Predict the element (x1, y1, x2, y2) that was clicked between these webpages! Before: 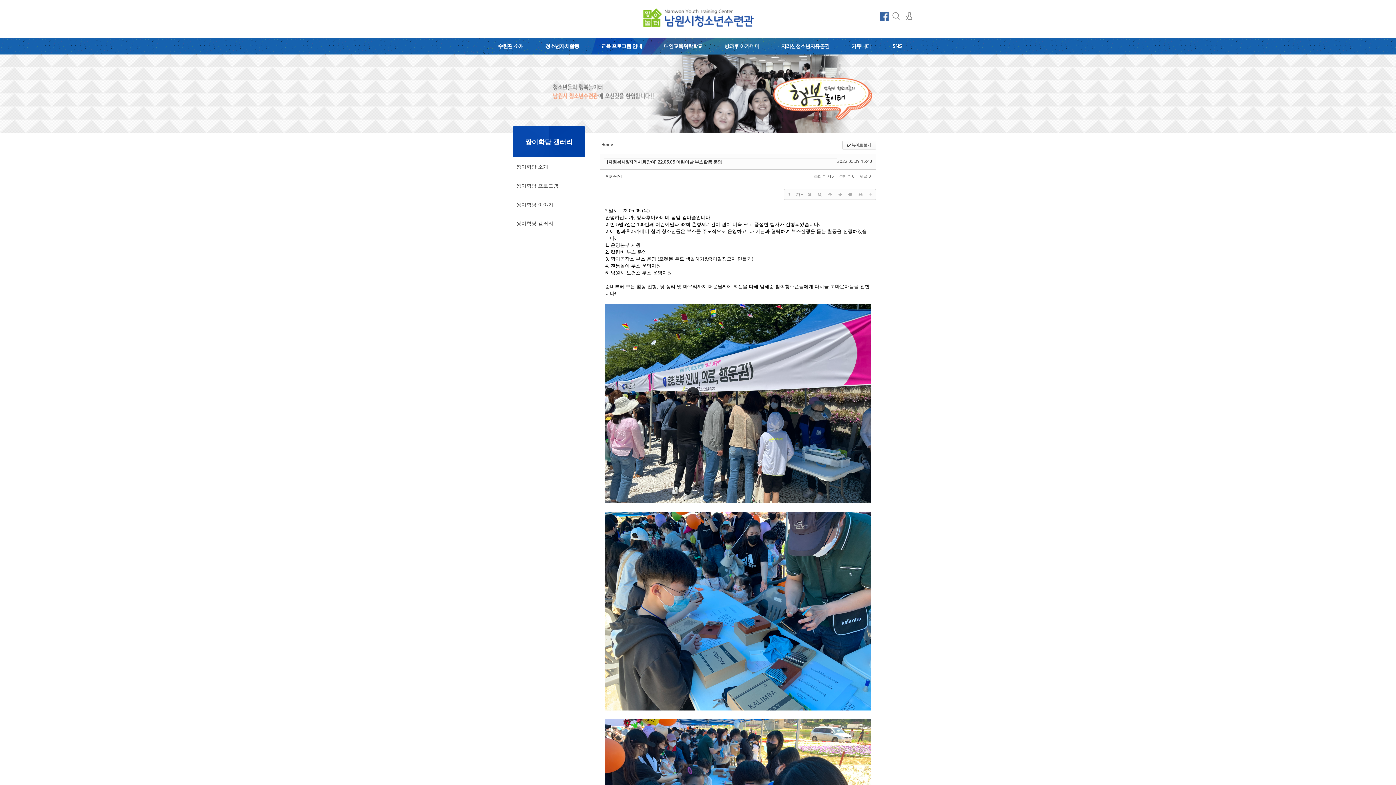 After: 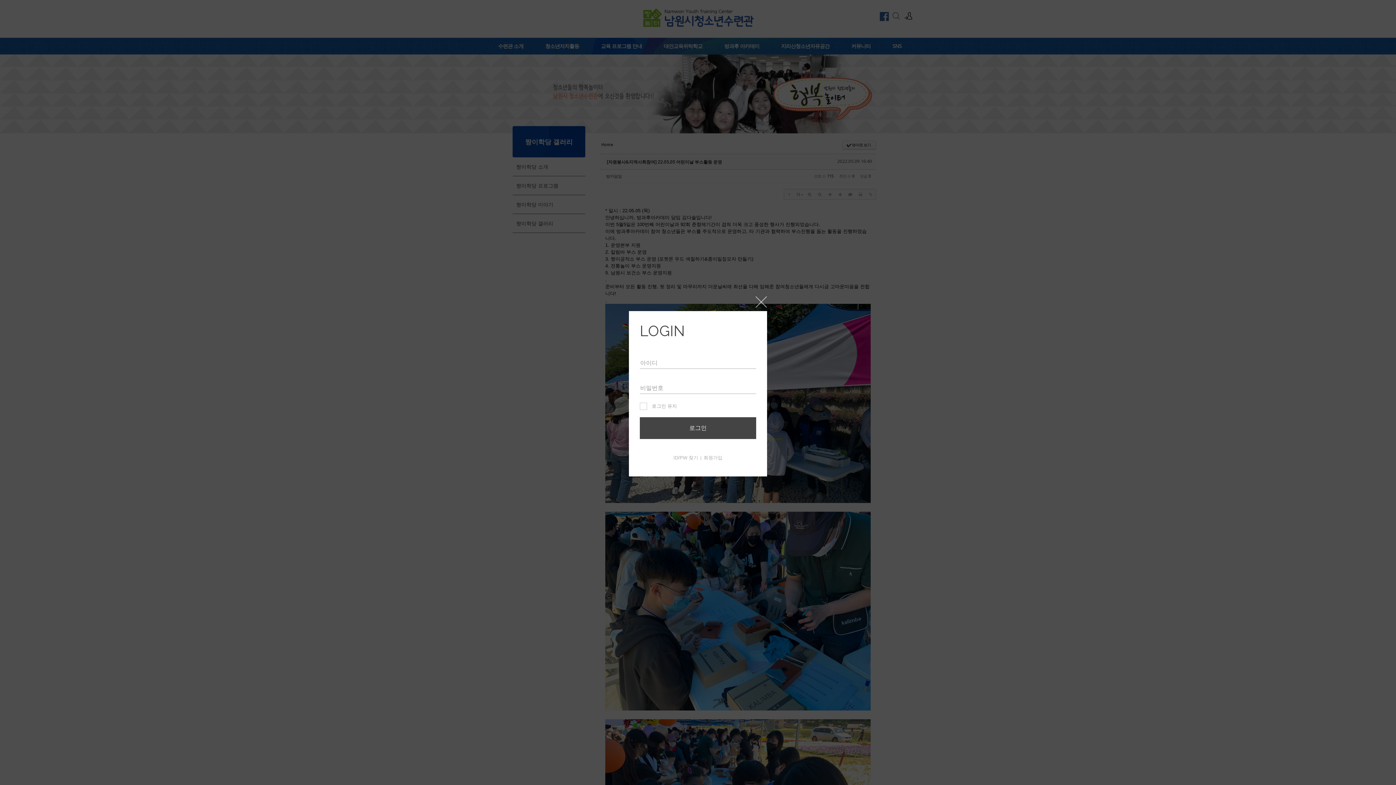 Action: bbox: (904, 12, 912, 20) label: 로그인/회원가입